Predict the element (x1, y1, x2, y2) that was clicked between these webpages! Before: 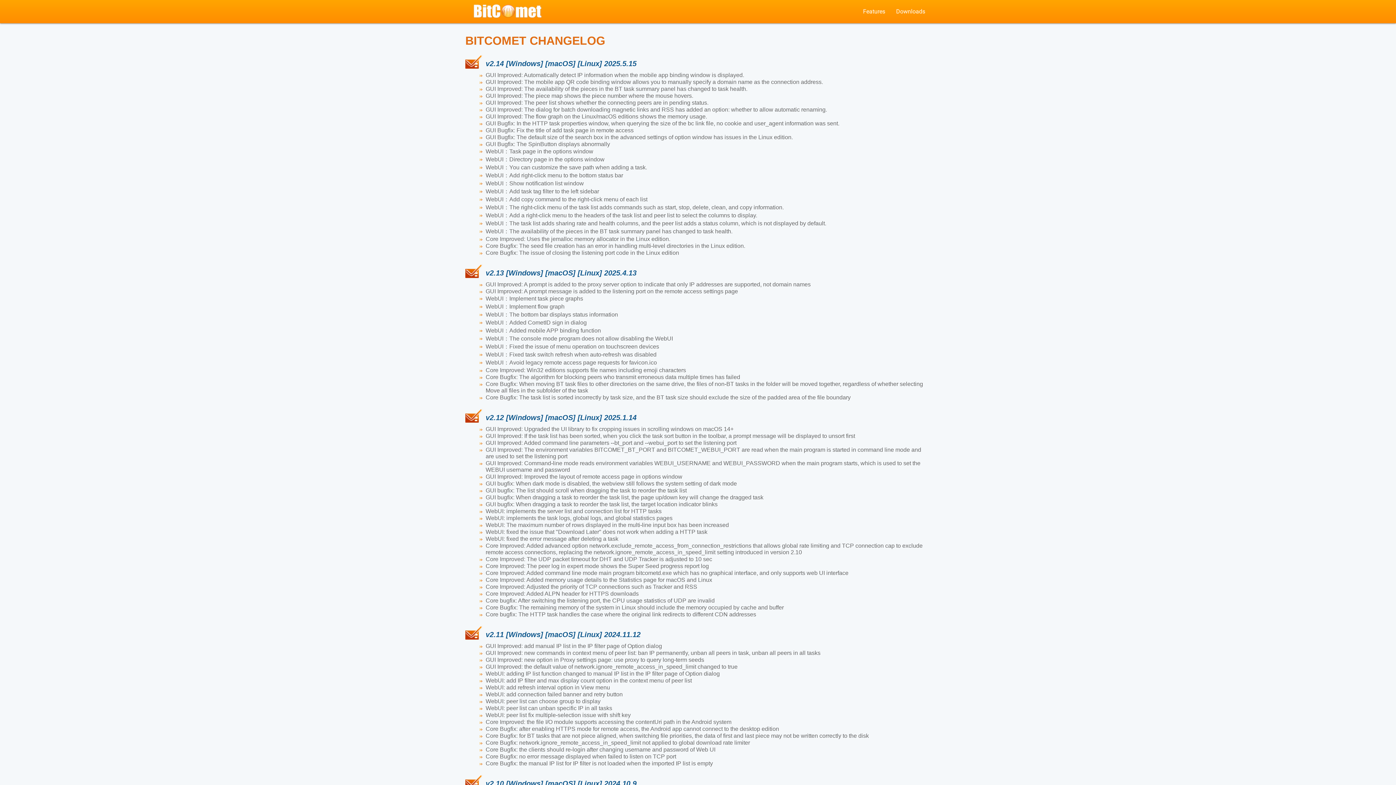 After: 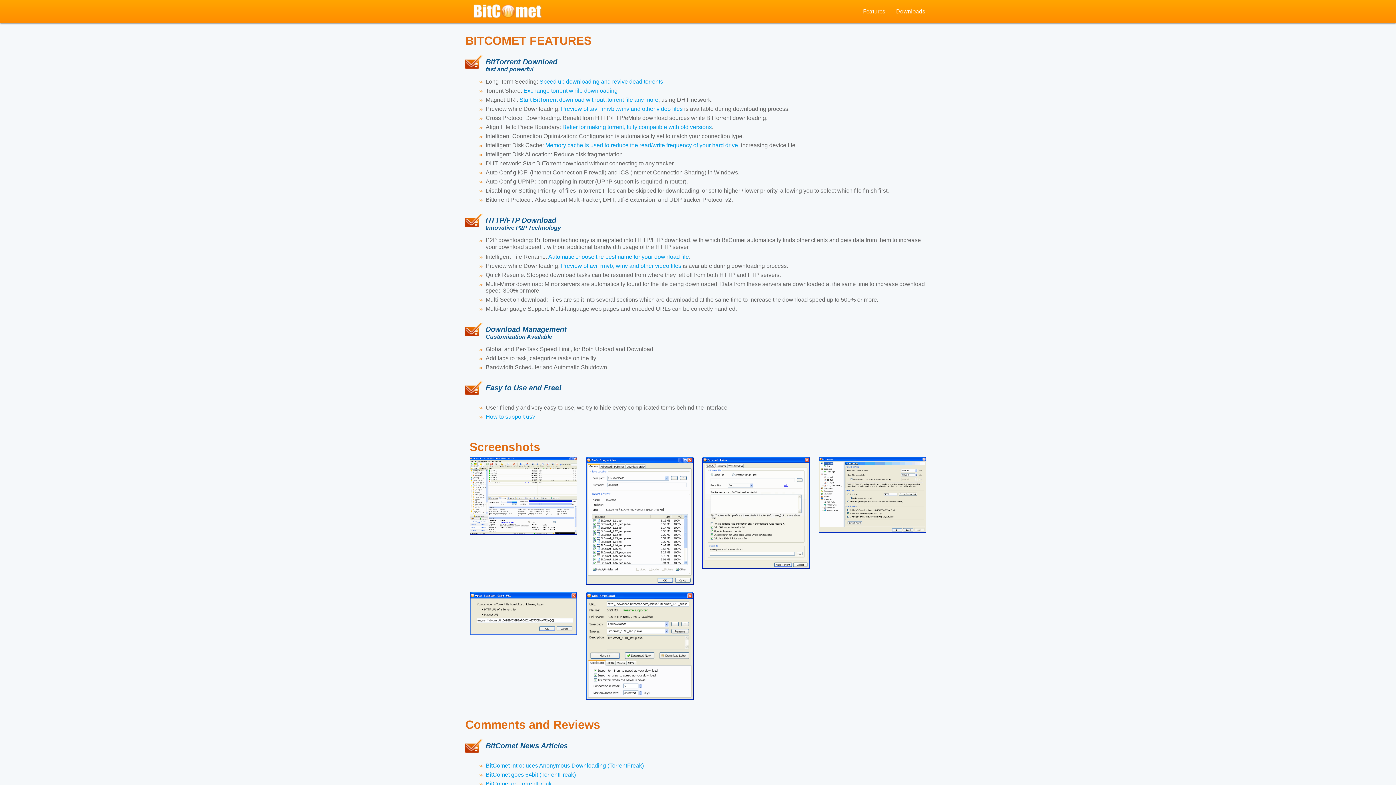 Action: label: Features bbox: (857, 0, 890, 23)